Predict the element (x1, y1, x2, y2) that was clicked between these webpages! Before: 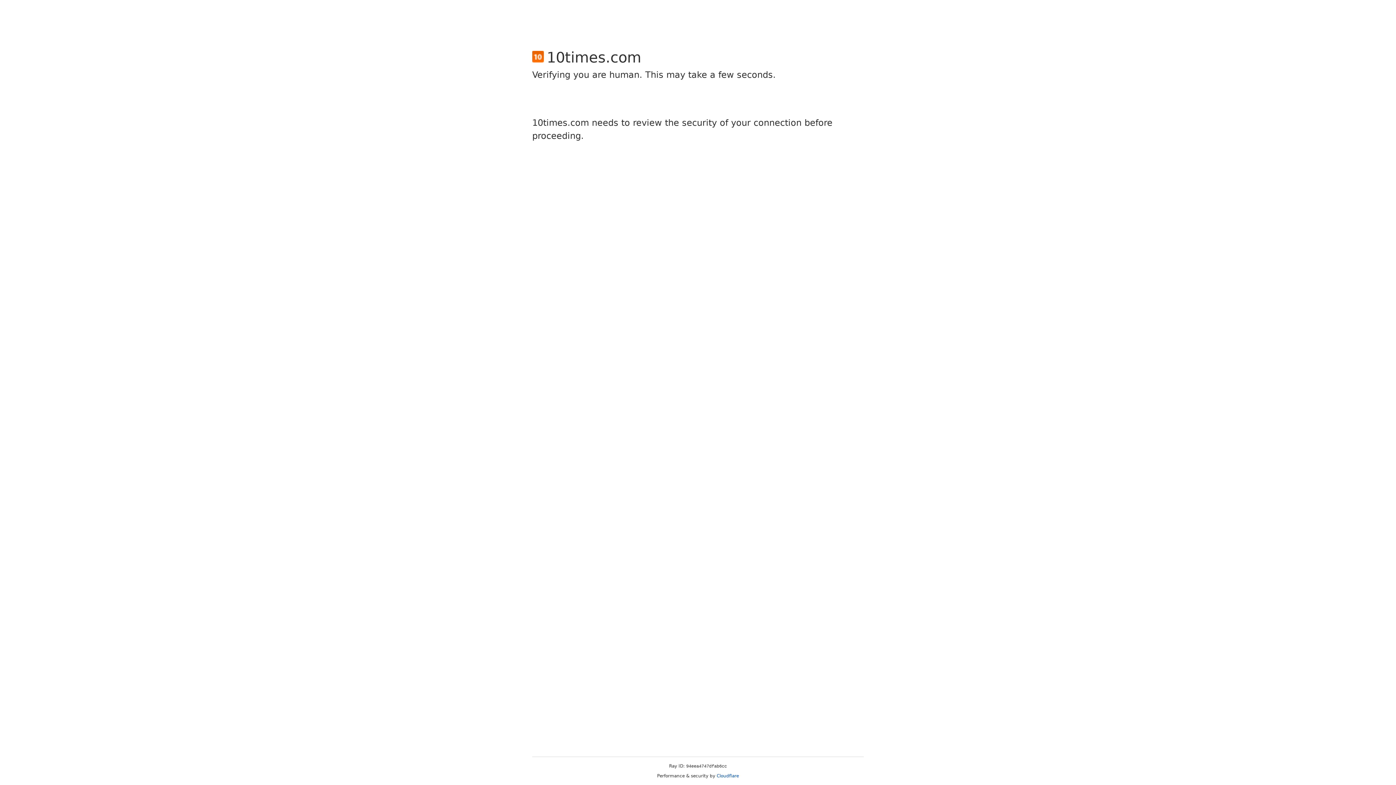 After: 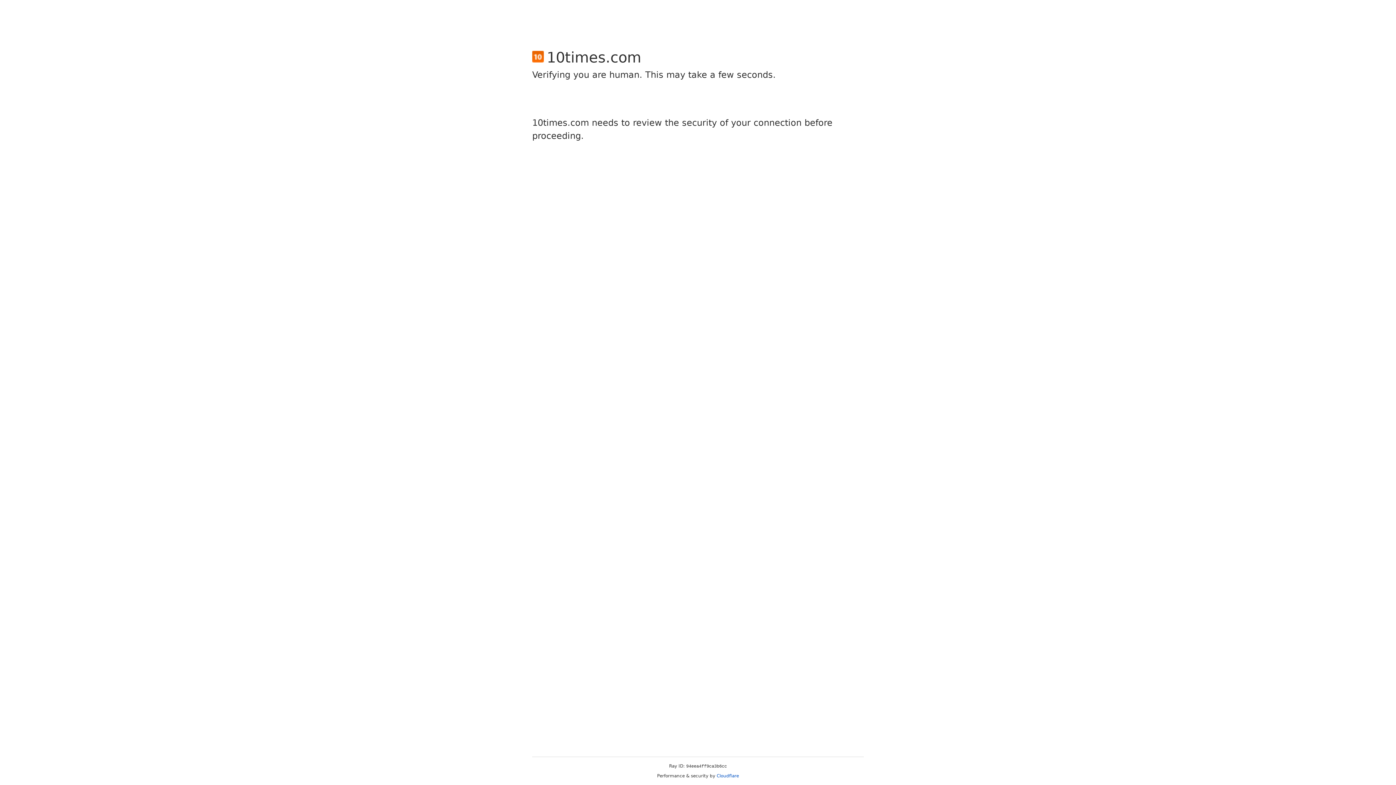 Action: label: Cloudflare bbox: (716, 773, 739, 778)